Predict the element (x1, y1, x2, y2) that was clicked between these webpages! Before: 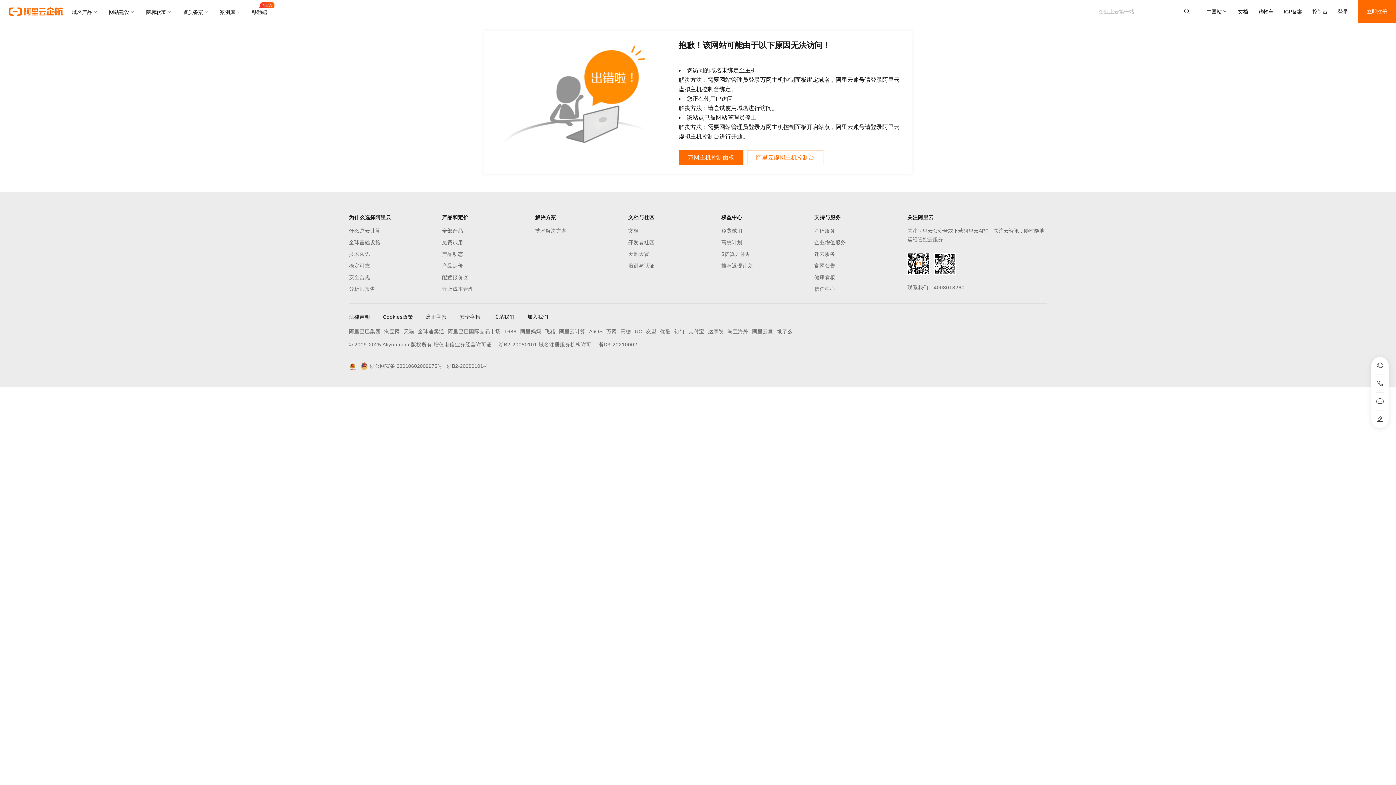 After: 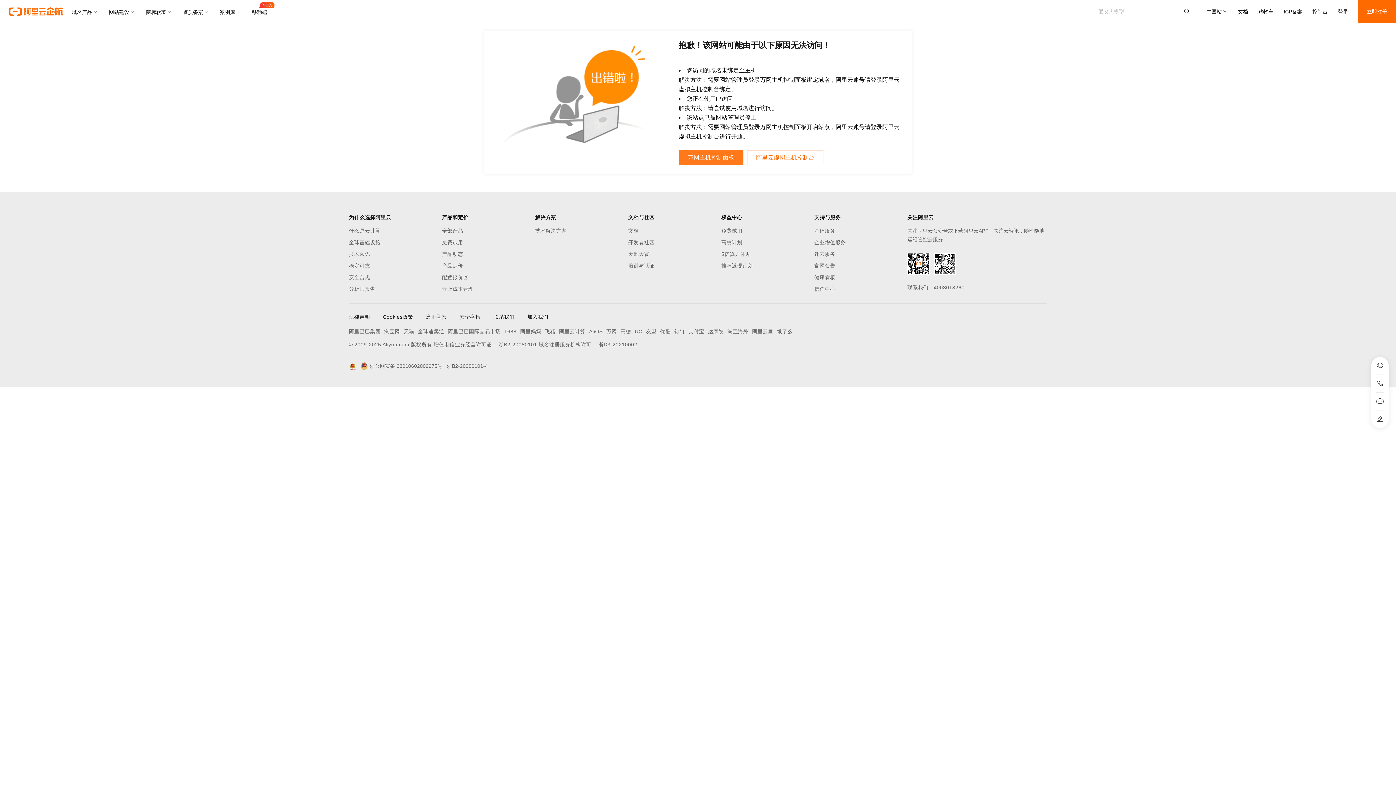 Action: bbox: (678, 150, 743, 165) label: 万网主机控制面板